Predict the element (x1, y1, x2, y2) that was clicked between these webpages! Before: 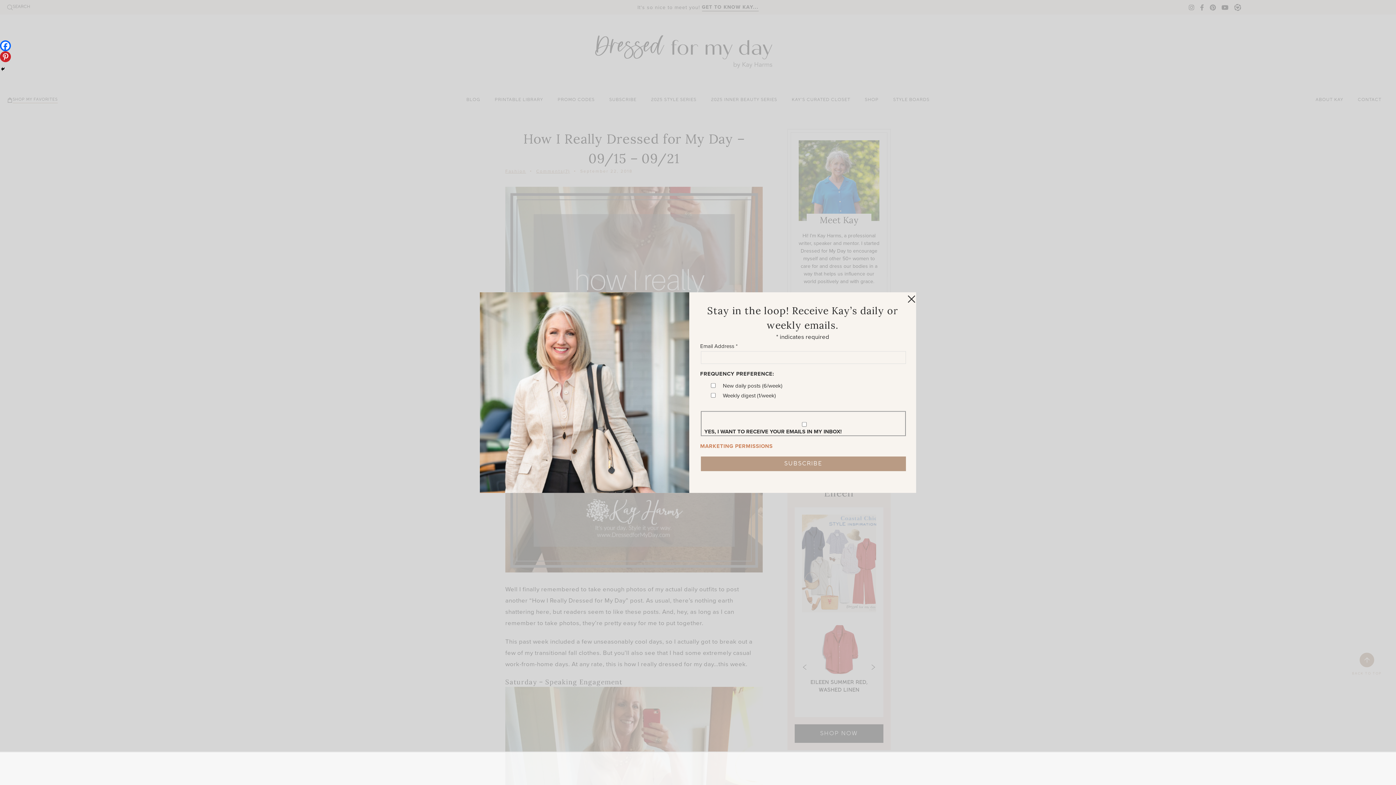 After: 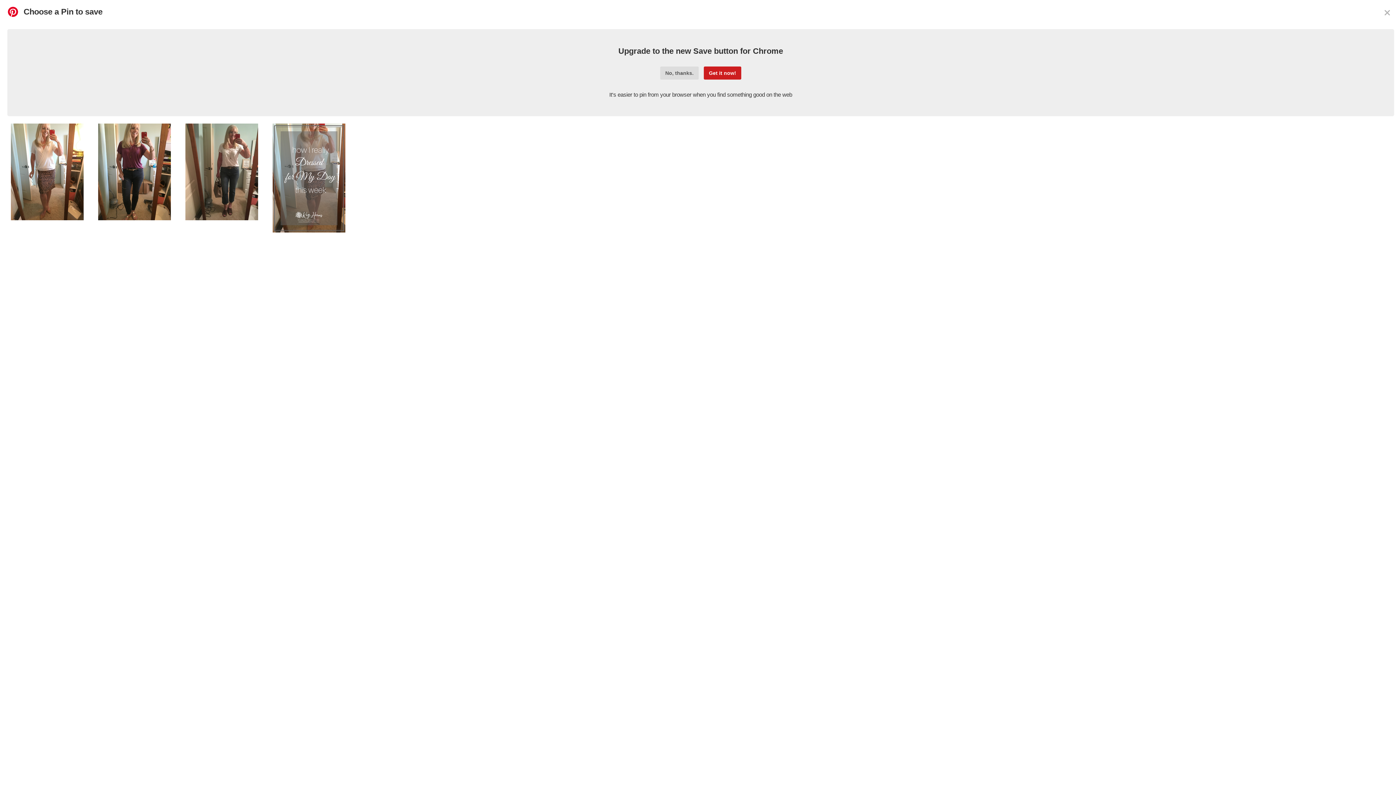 Action: bbox: (0, 51, 10, 62) label: Pinterest